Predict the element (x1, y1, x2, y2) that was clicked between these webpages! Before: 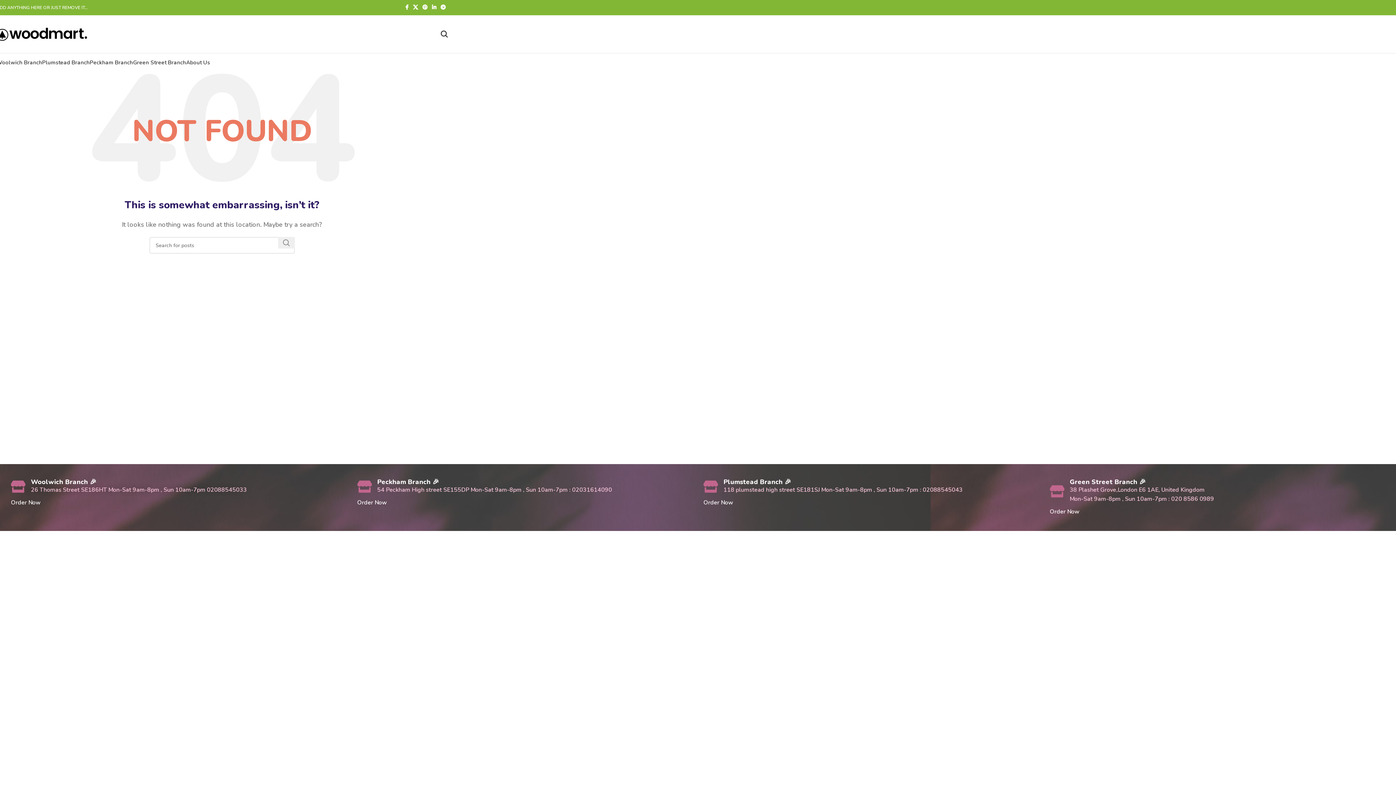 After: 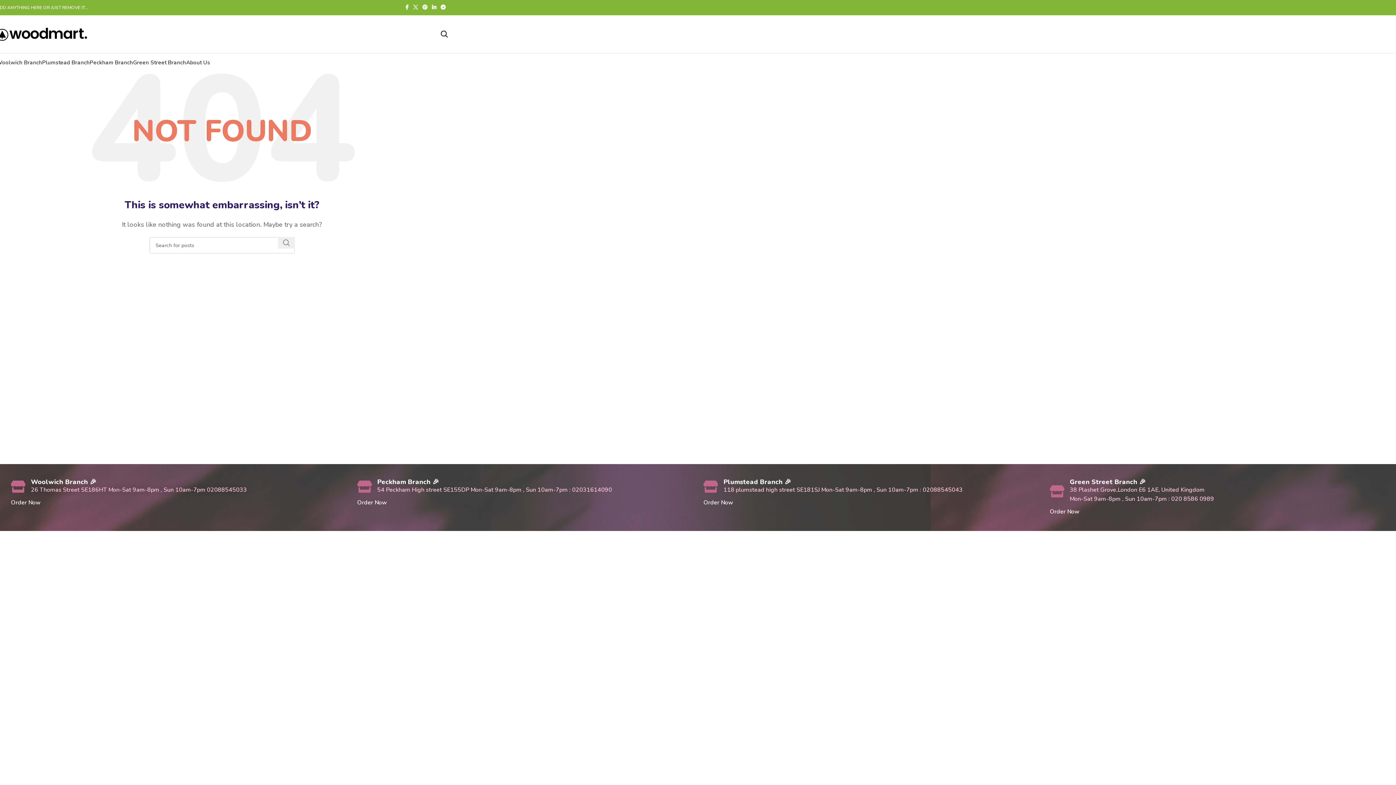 Action: label: X social link bbox: (410, 2, 420, 12)